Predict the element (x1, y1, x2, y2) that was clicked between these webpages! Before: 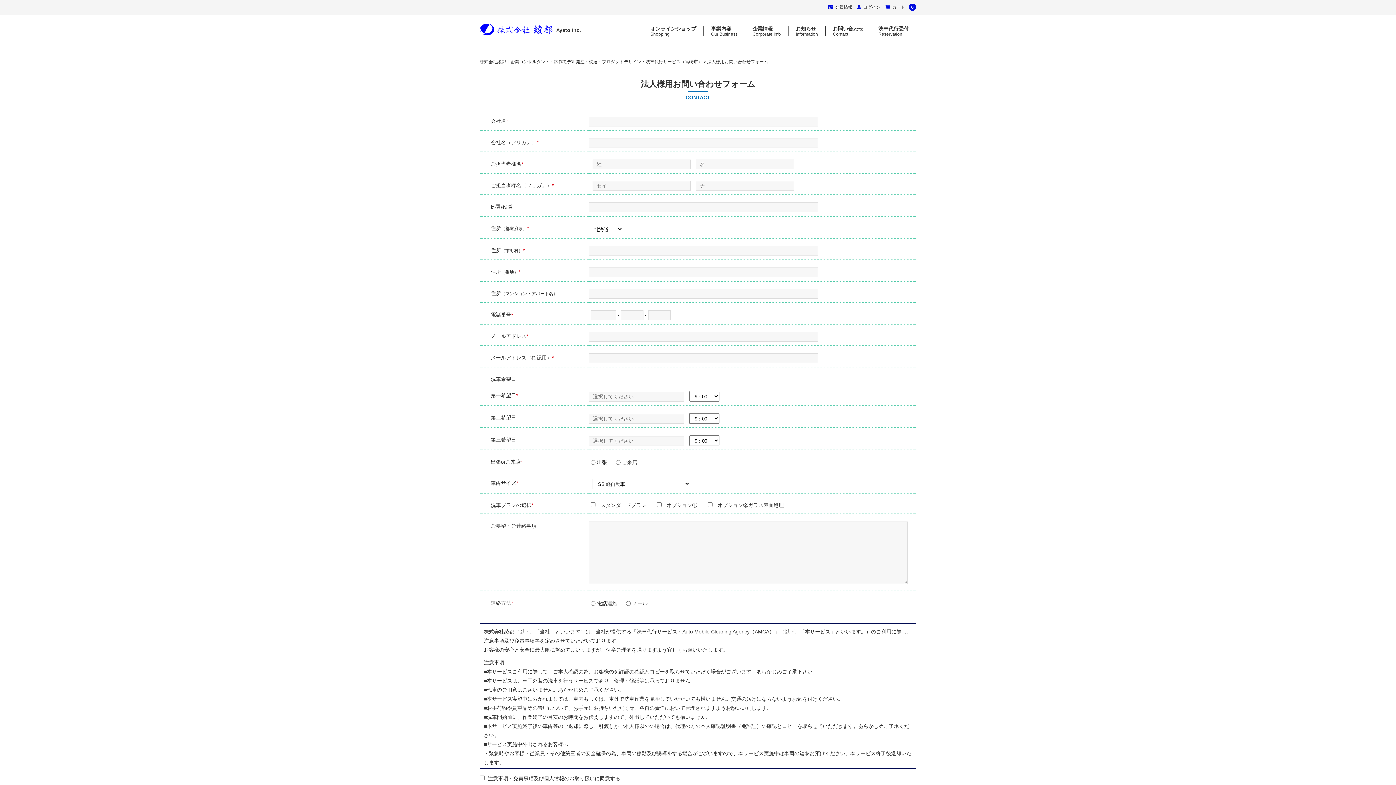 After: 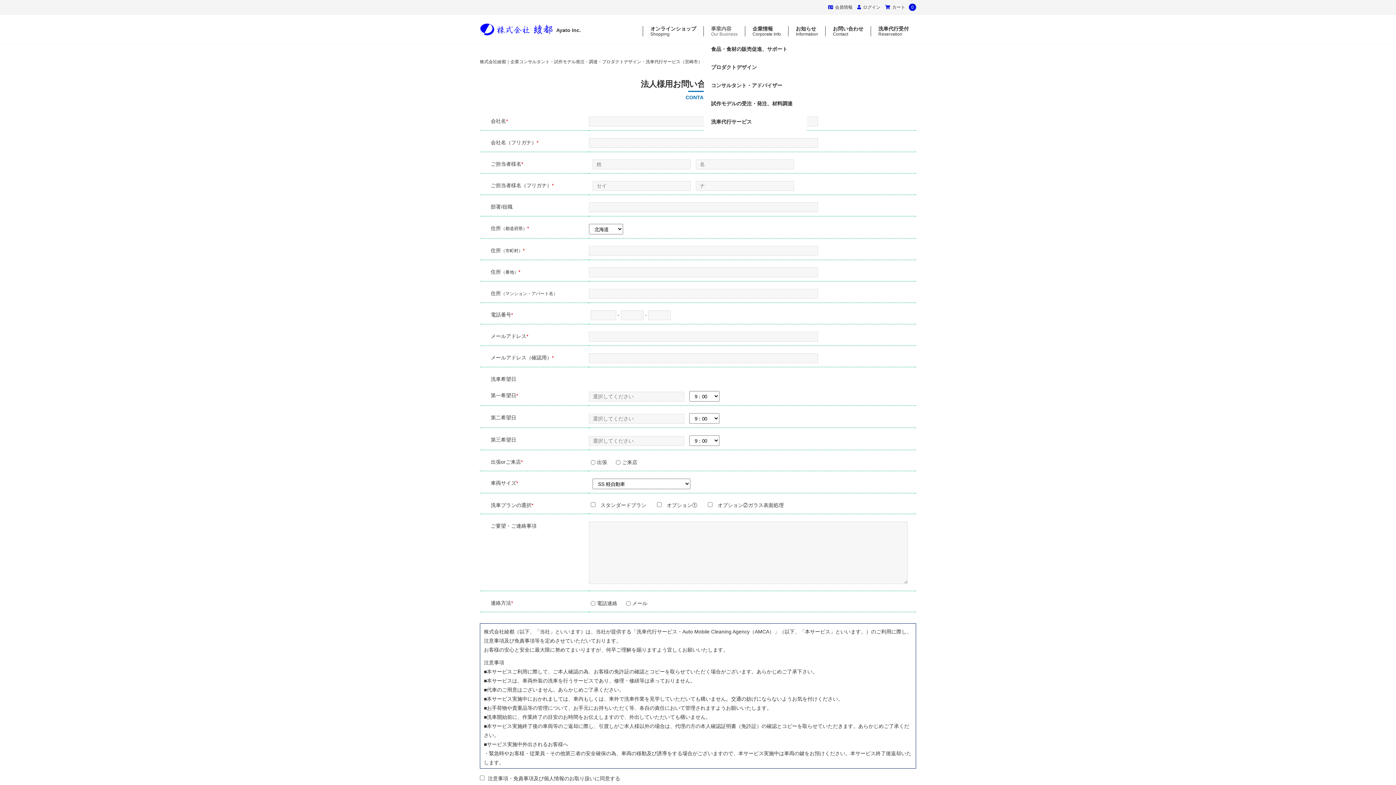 Action: label: 事業内容
Our Business bbox: (711, 26, 737, 36)